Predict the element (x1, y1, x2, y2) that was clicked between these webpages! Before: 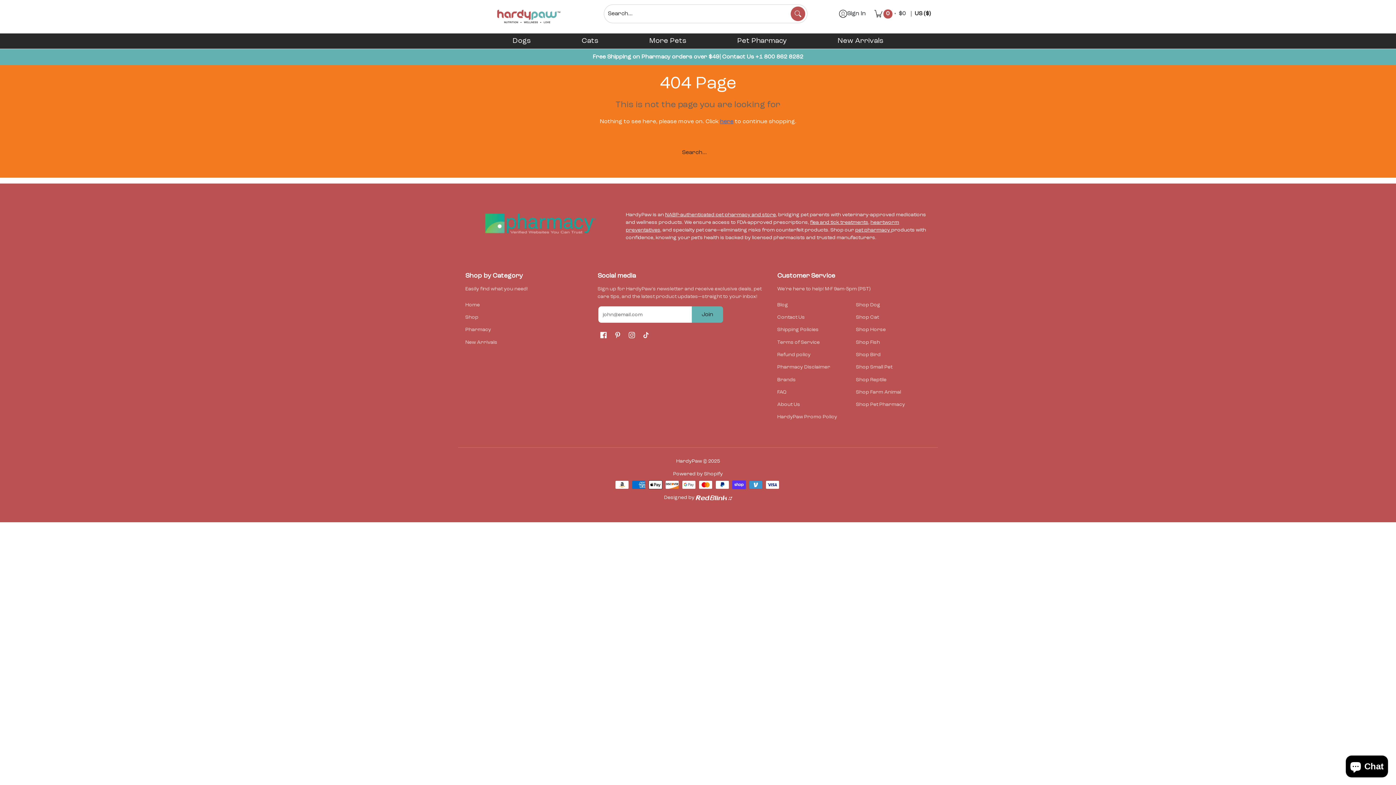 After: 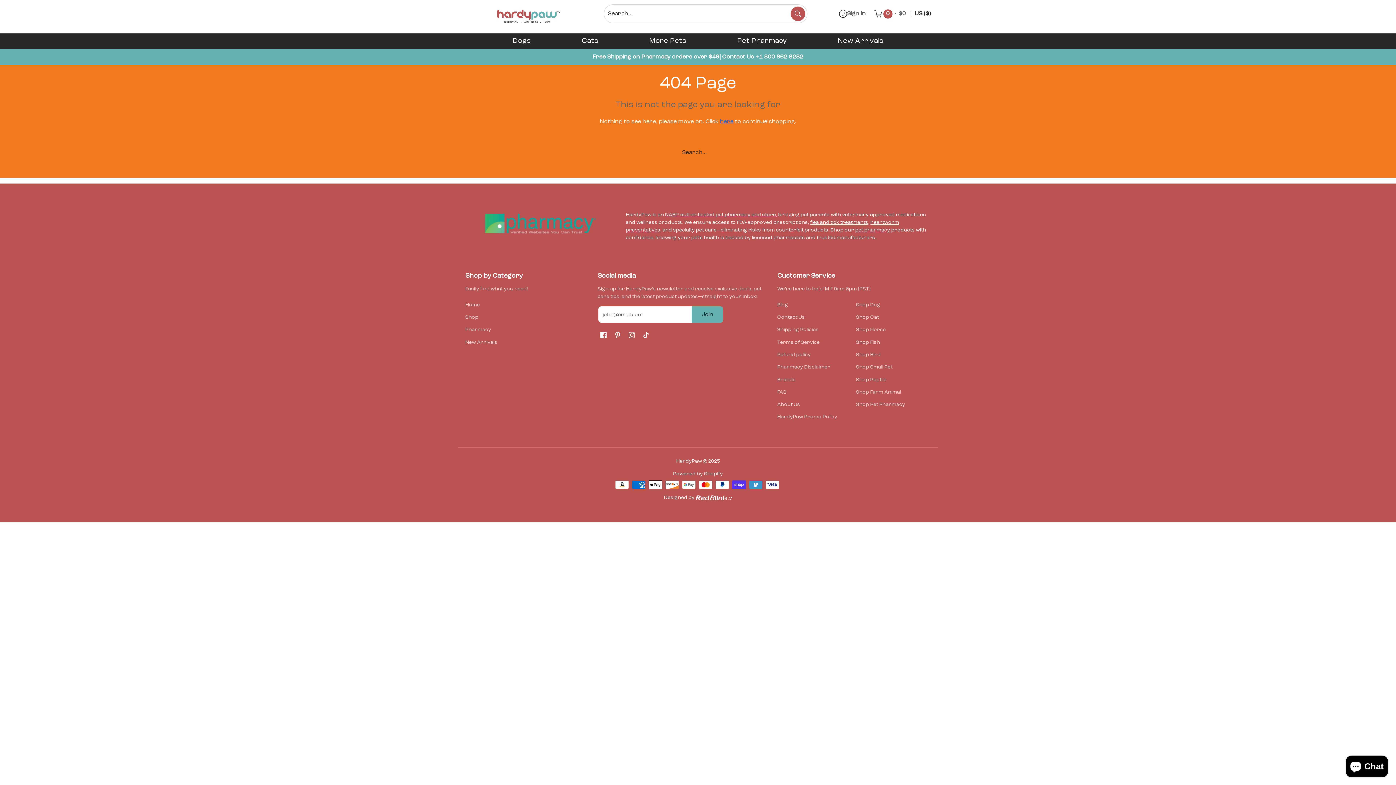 Action: label: FAQ bbox: (777, 386, 848, 398)